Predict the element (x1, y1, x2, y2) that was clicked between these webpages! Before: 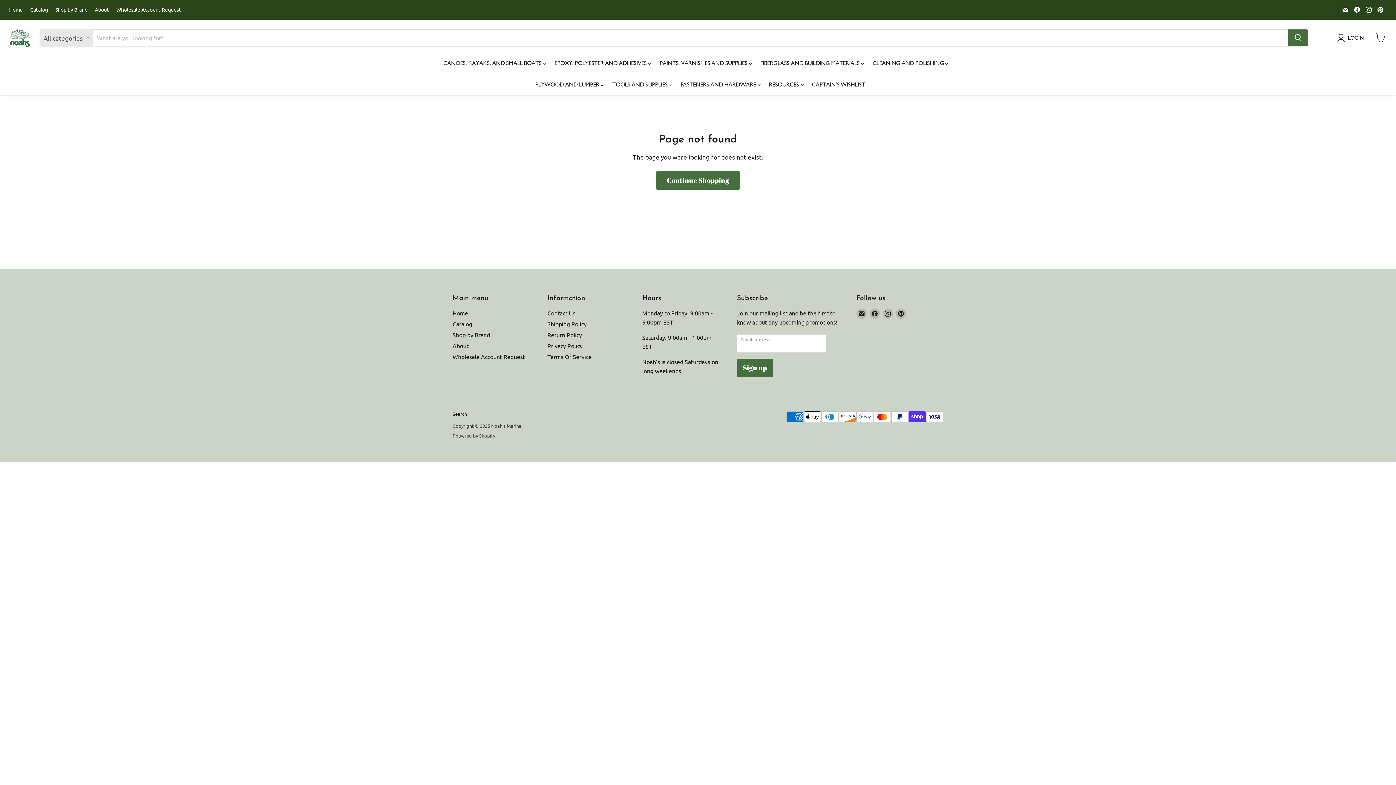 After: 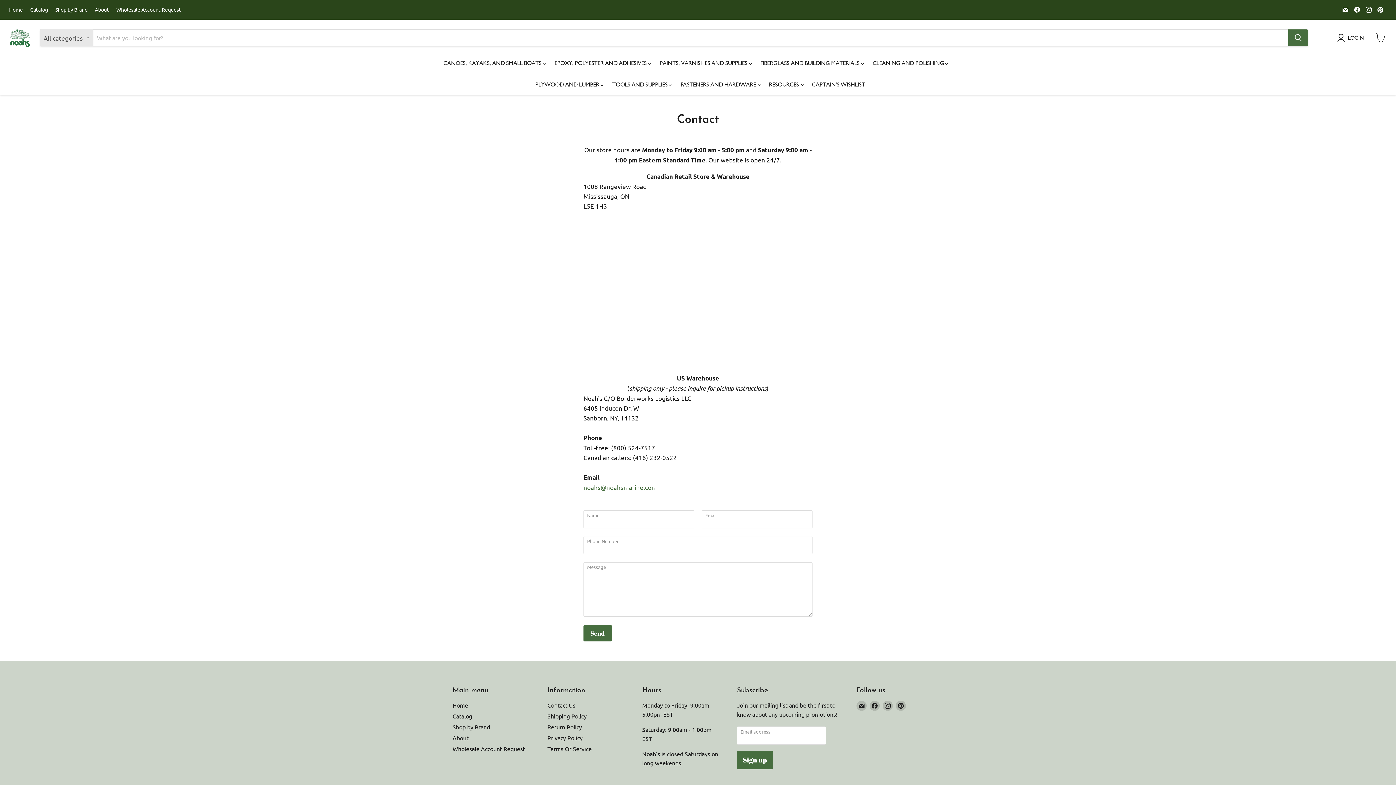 Action: bbox: (547, 309, 575, 316) label: Contact Us